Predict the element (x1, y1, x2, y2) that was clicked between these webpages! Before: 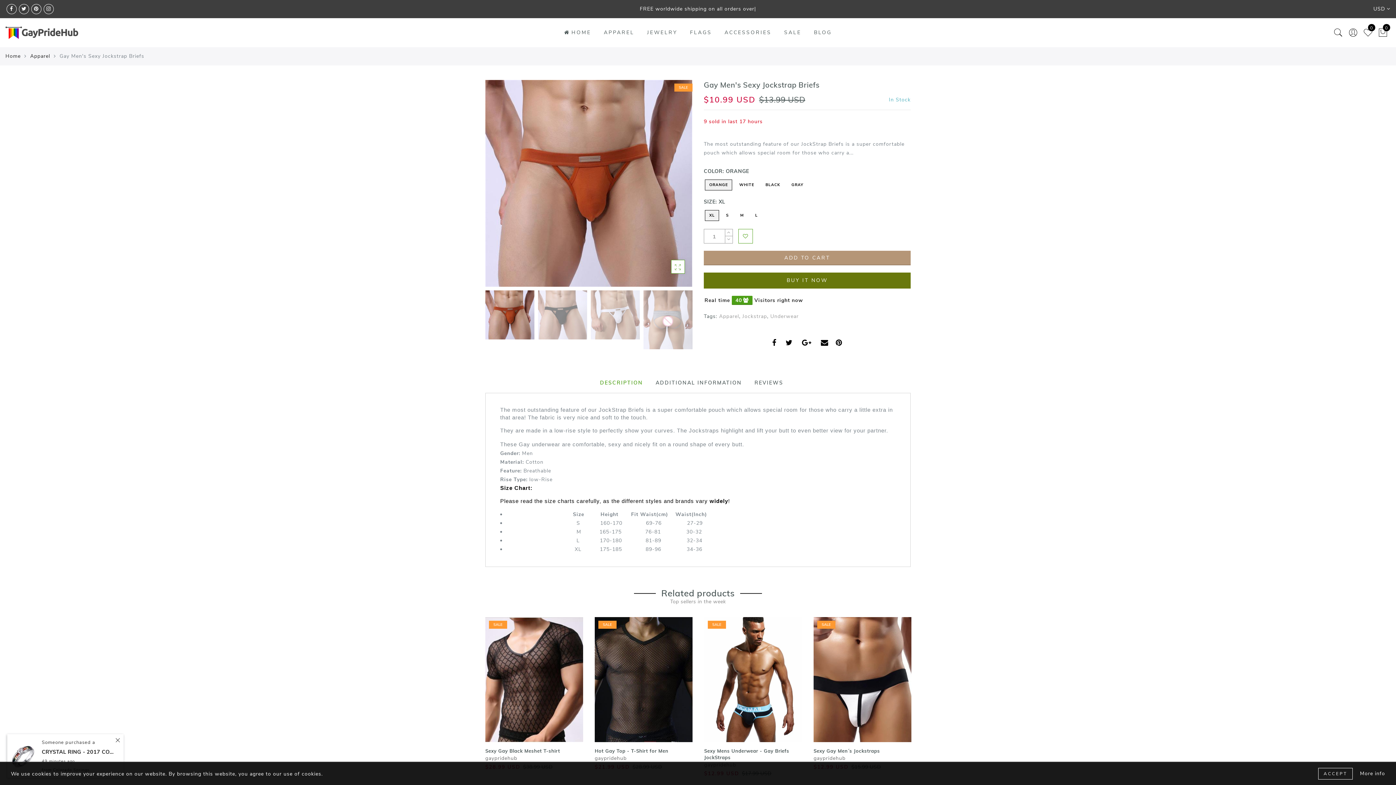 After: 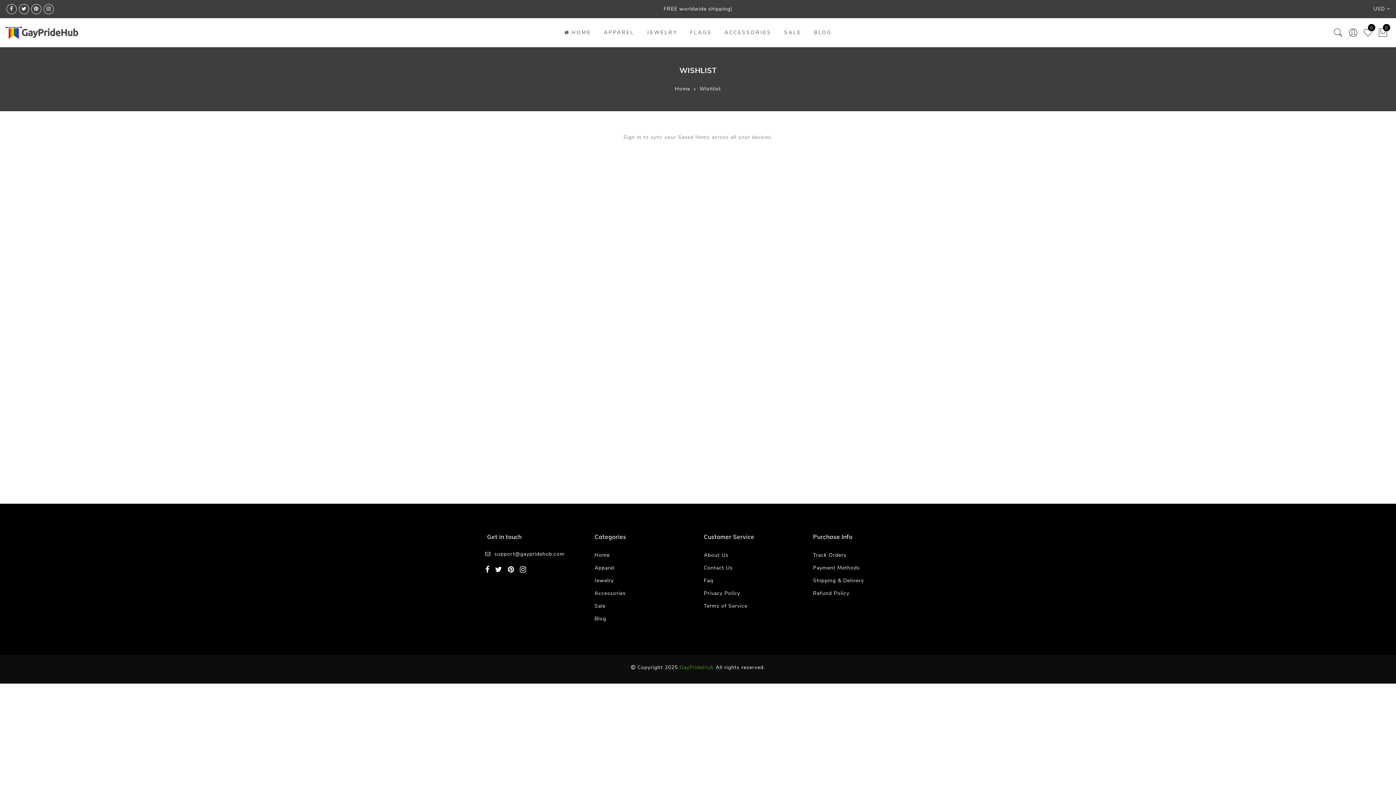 Action: label: 0 bbox: (1361, 23, 1375, 41)